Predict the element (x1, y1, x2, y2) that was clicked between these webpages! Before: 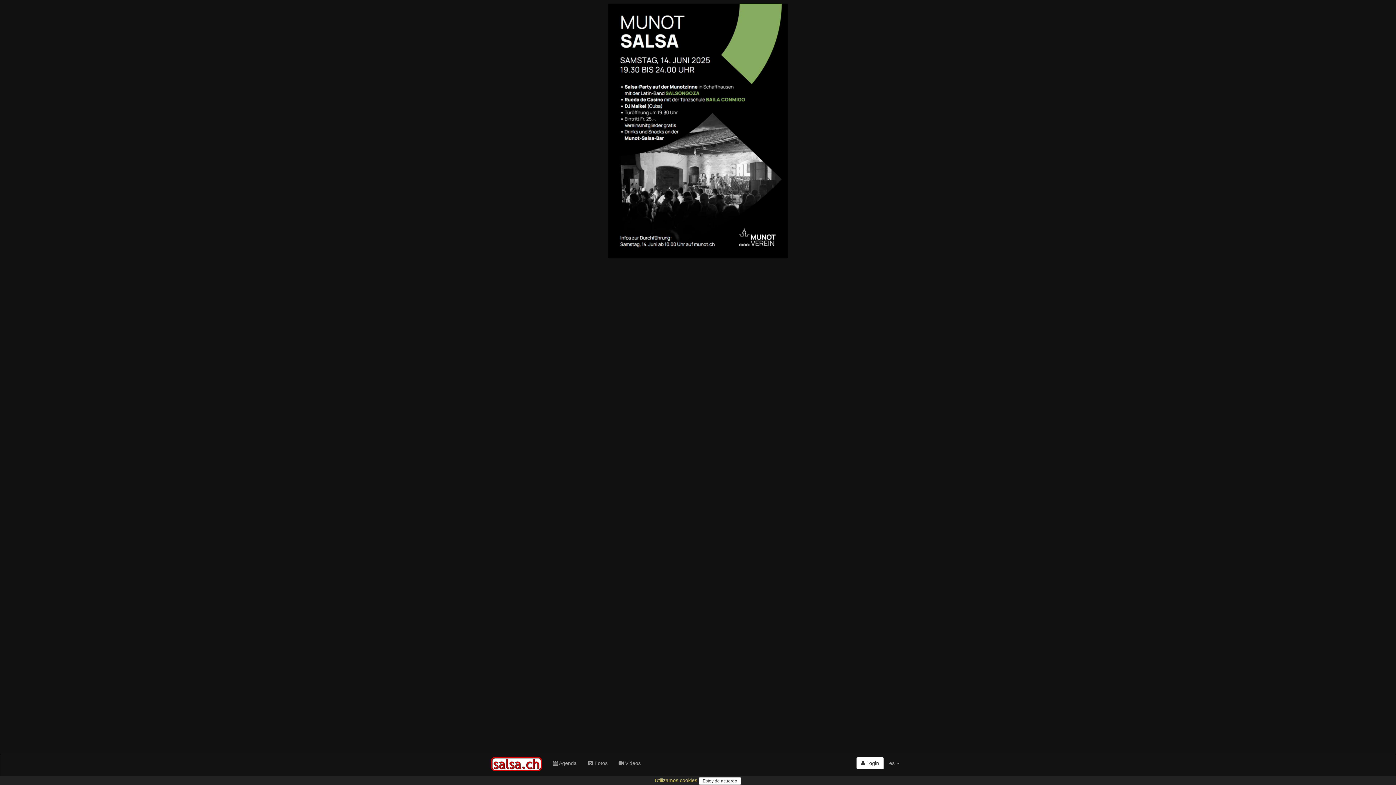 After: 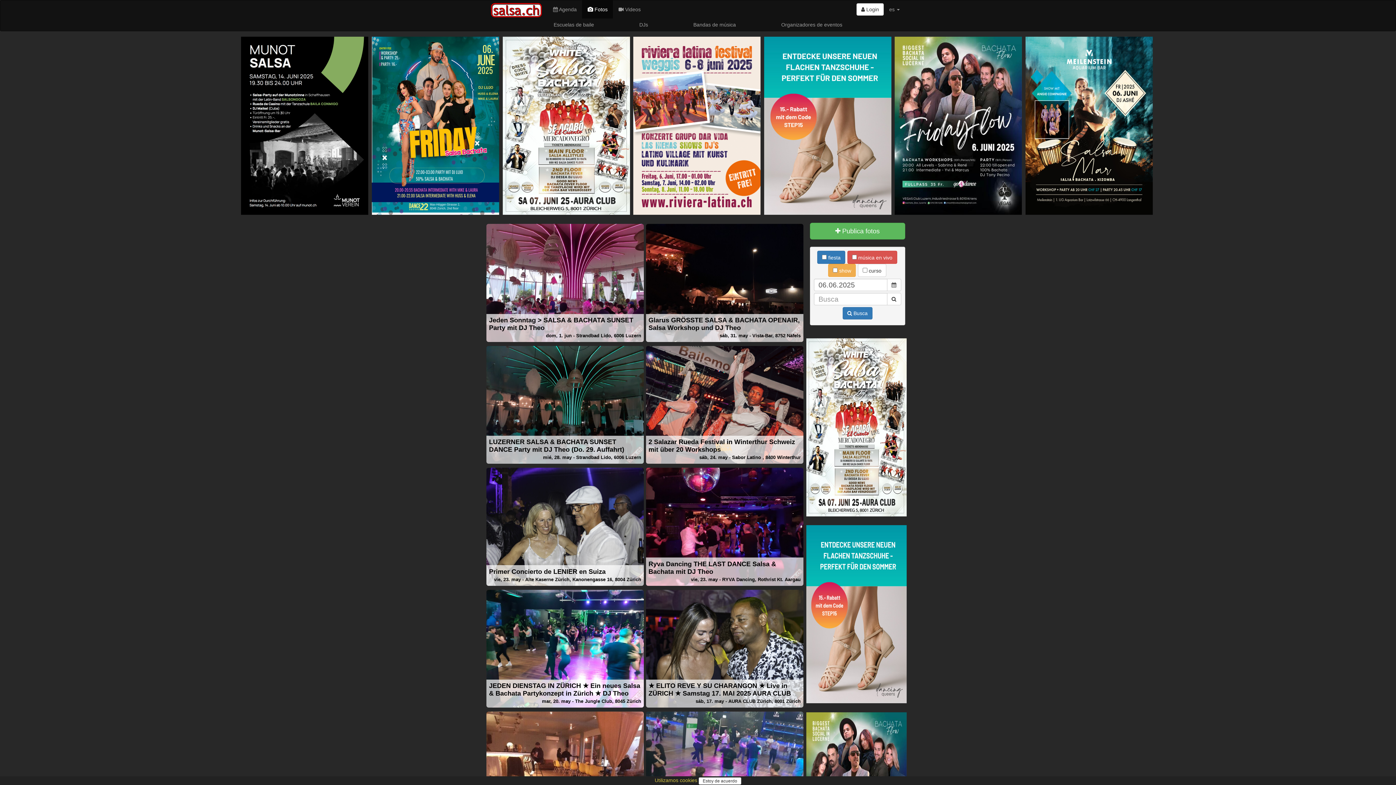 Action: label:  Fotos bbox: (582, 754, 613, 772)